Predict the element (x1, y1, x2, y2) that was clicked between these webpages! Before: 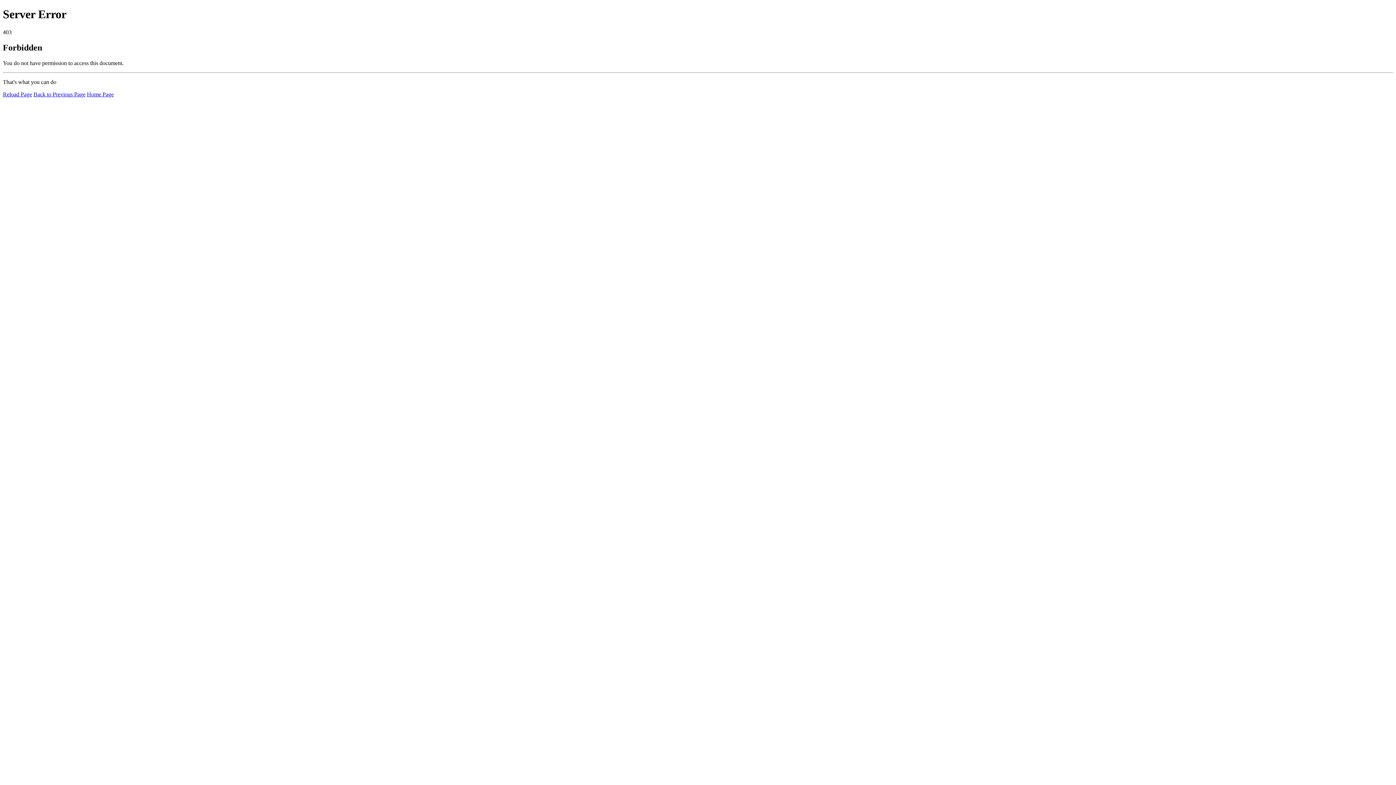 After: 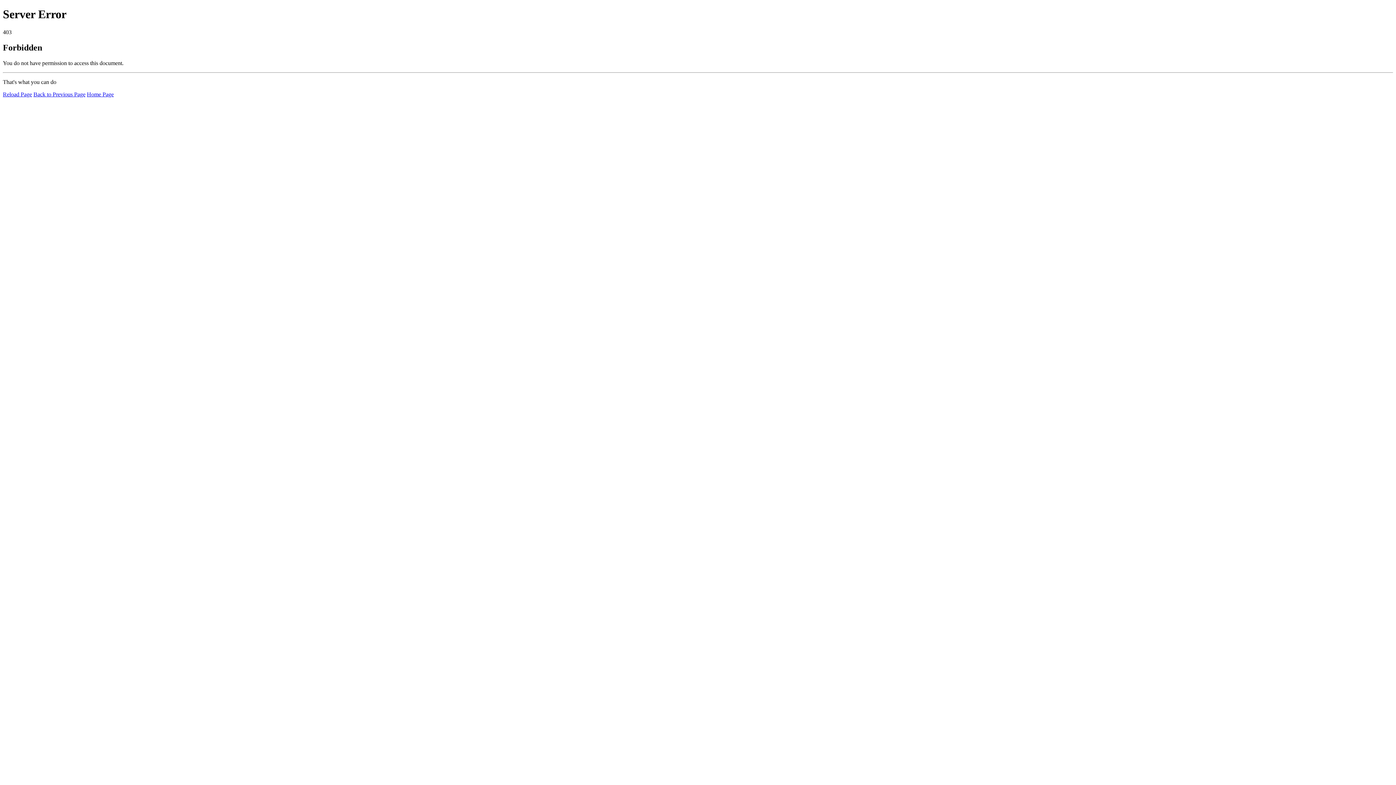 Action: label: Reload Page bbox: (2, 91, 32, 97)